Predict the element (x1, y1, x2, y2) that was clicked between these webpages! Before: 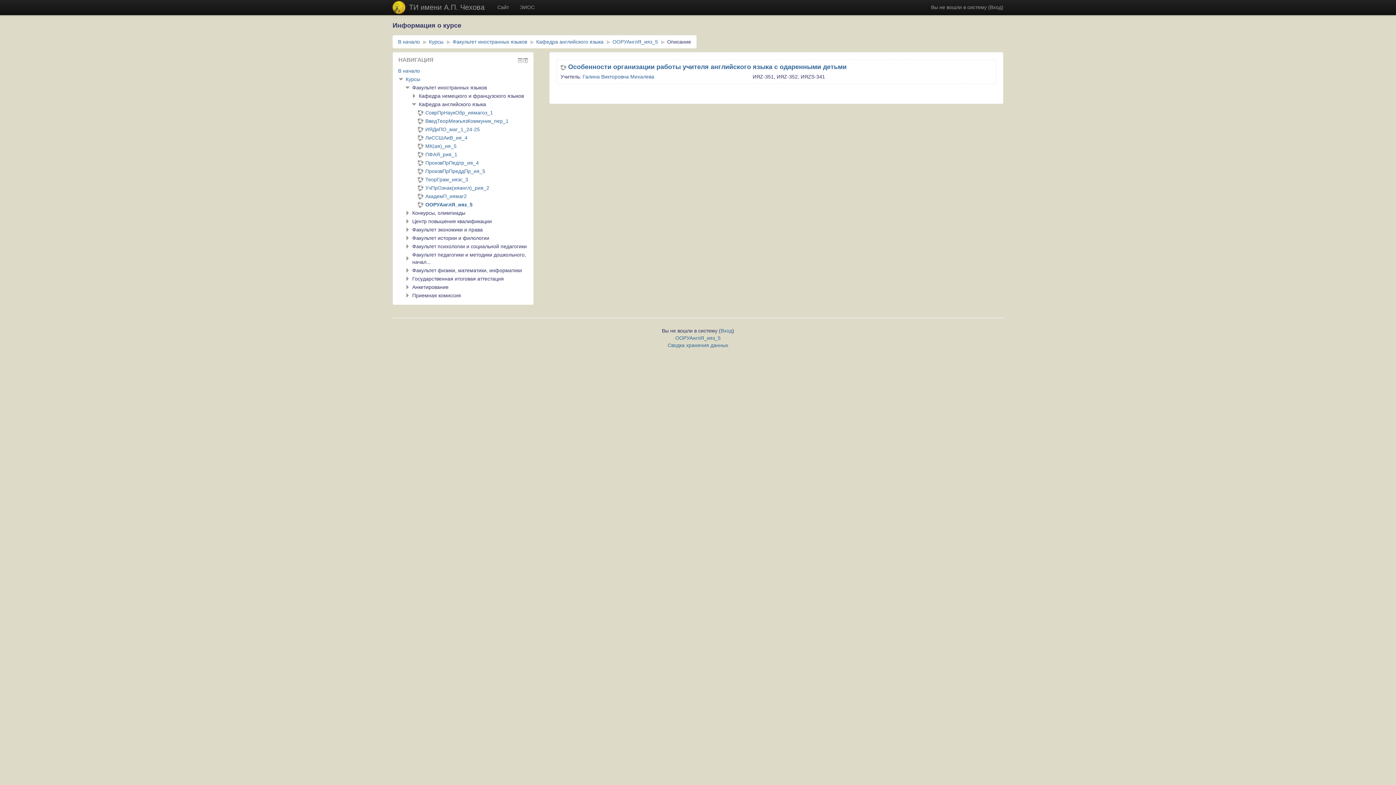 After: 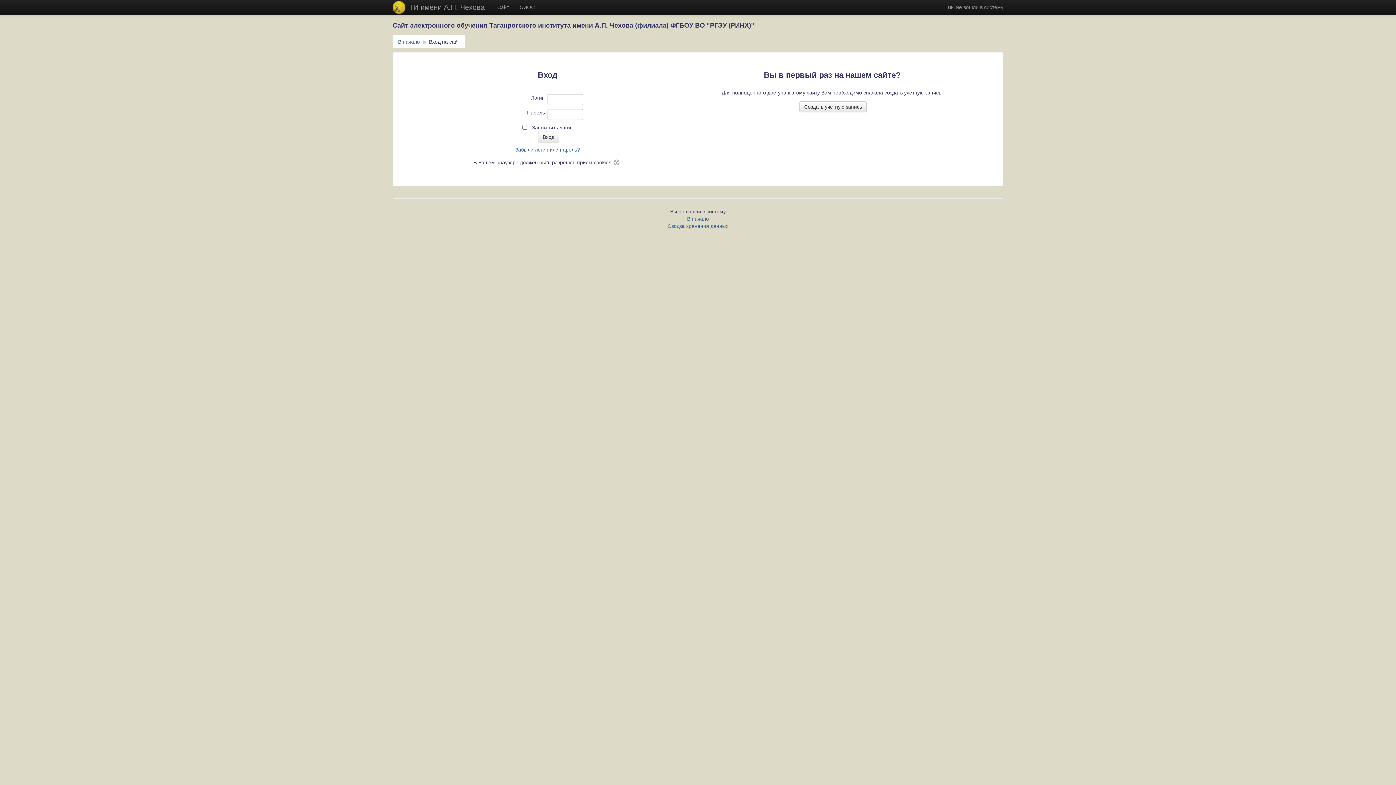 Action: label: ЛиССШАиВ_ия_4 bbox: (417, 134, 467, 140)